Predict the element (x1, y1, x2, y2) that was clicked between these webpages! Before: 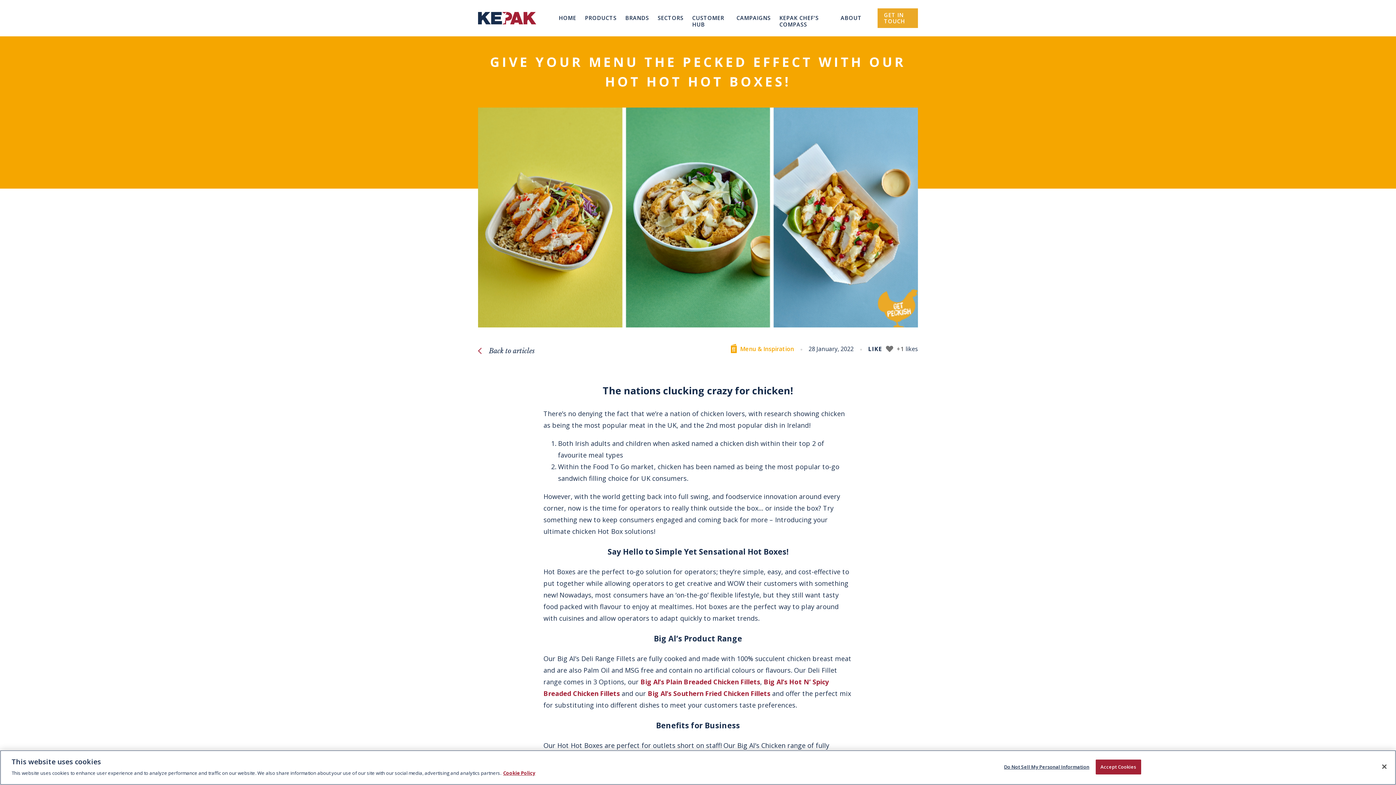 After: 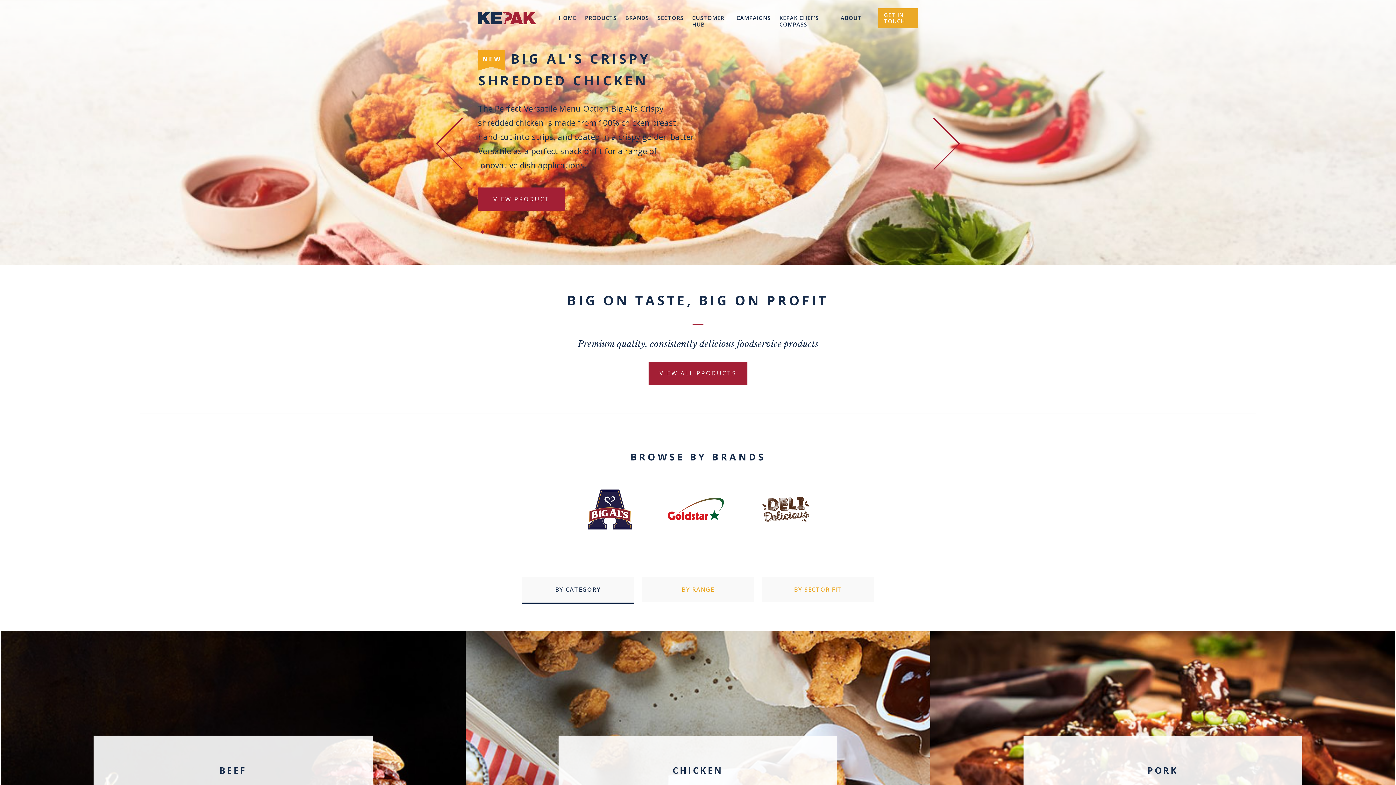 Action: bbox: (585, 14, 616, 21) label: PRODUCTS